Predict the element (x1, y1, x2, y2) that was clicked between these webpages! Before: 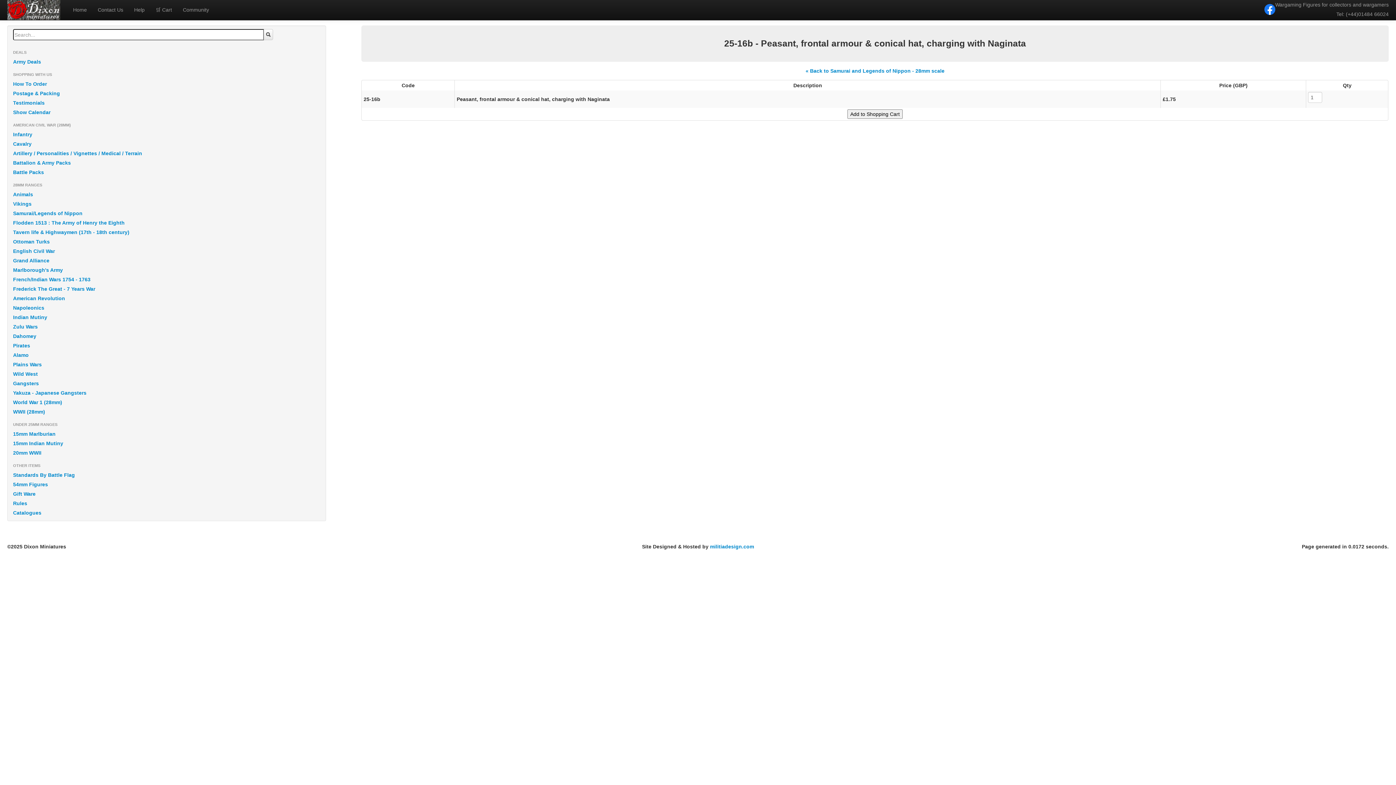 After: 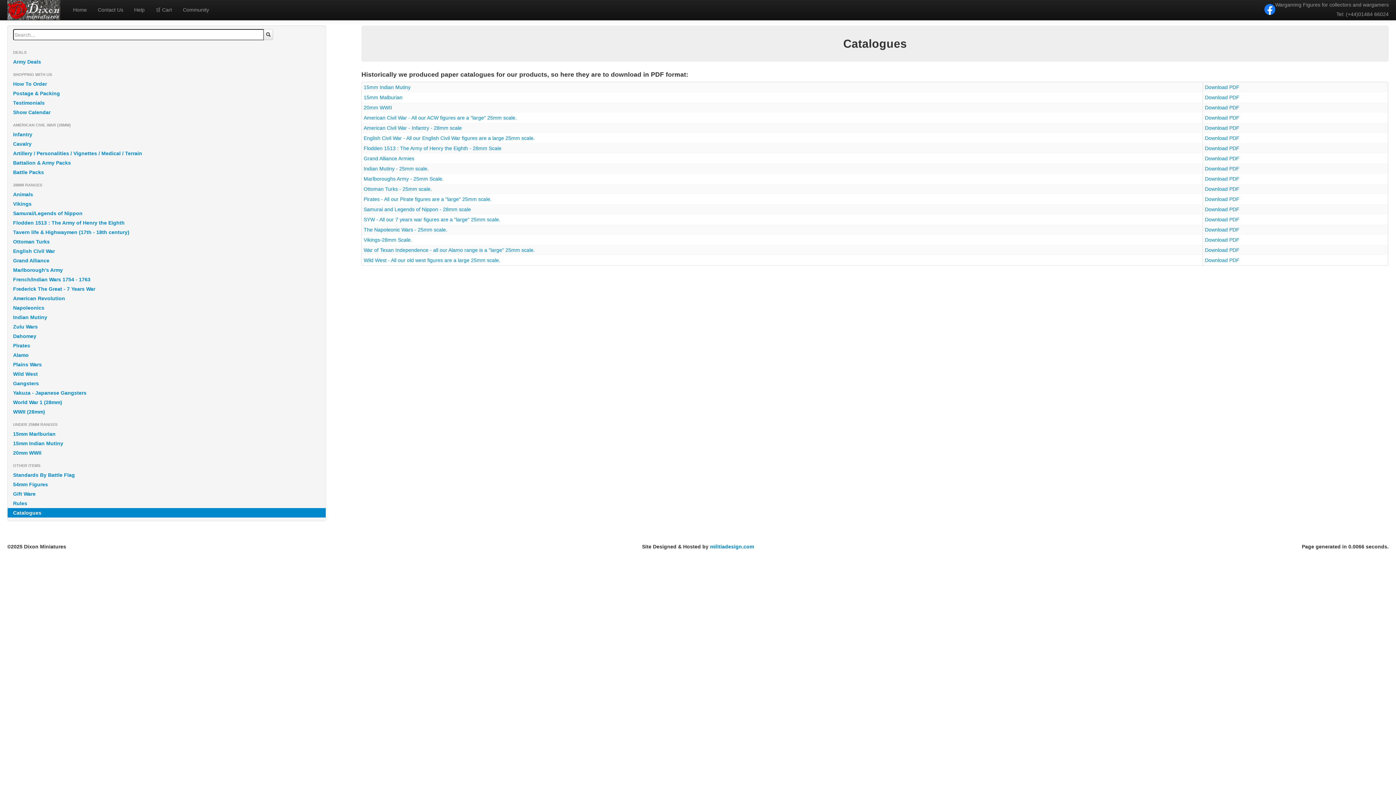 Action: label: Catalogues bbox: (7, 508, 325, 517)